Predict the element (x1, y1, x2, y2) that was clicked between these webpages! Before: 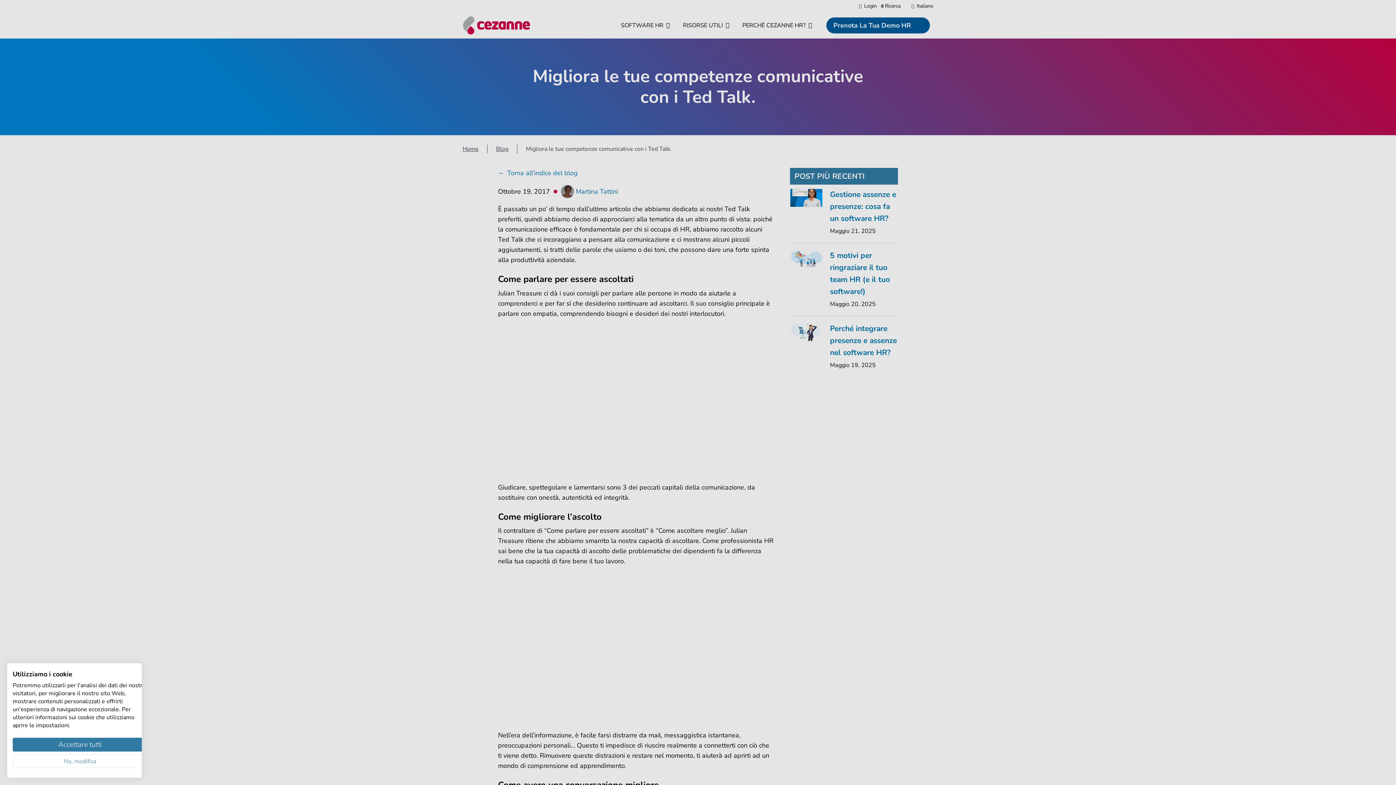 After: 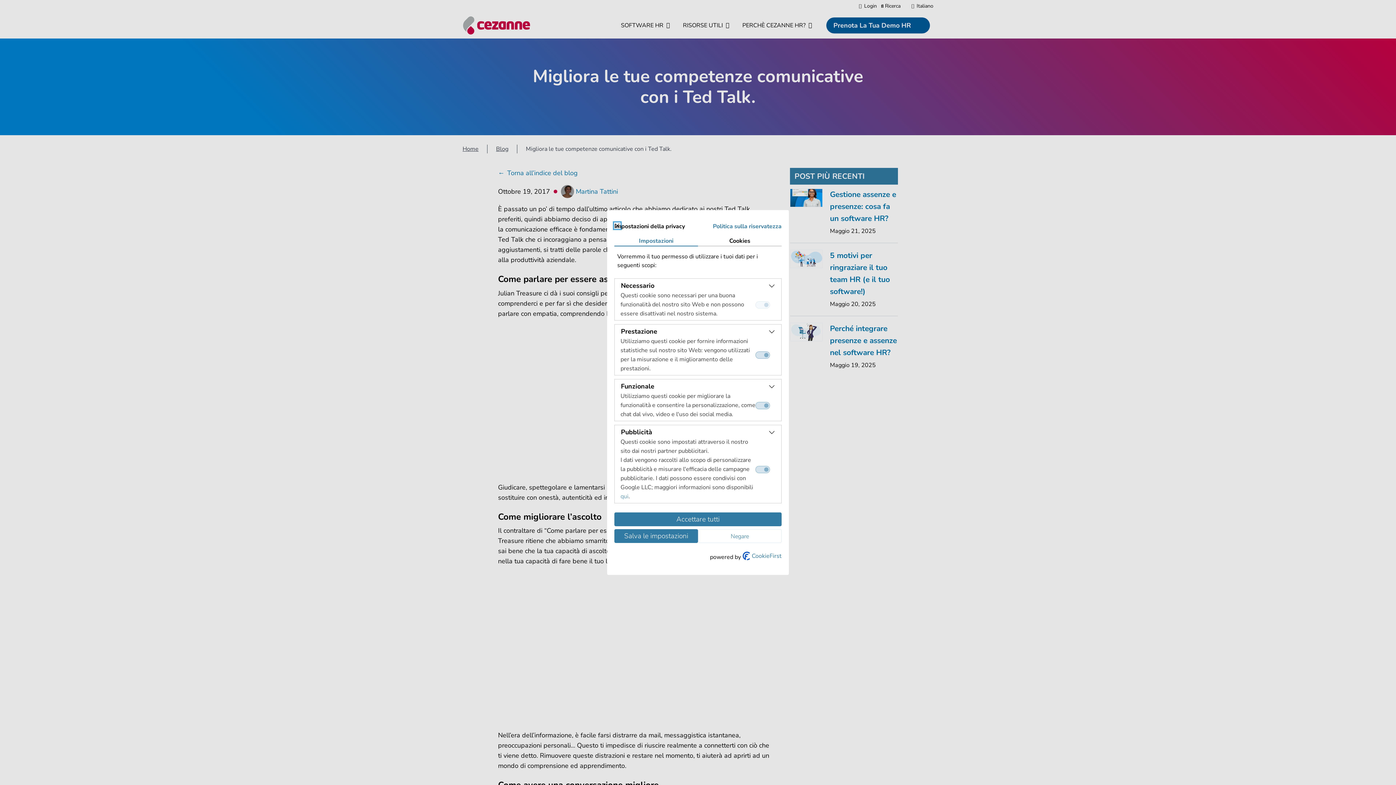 Action: bbox: (12, 754, 147, 768) label: Regolare le preferenze di cookie 